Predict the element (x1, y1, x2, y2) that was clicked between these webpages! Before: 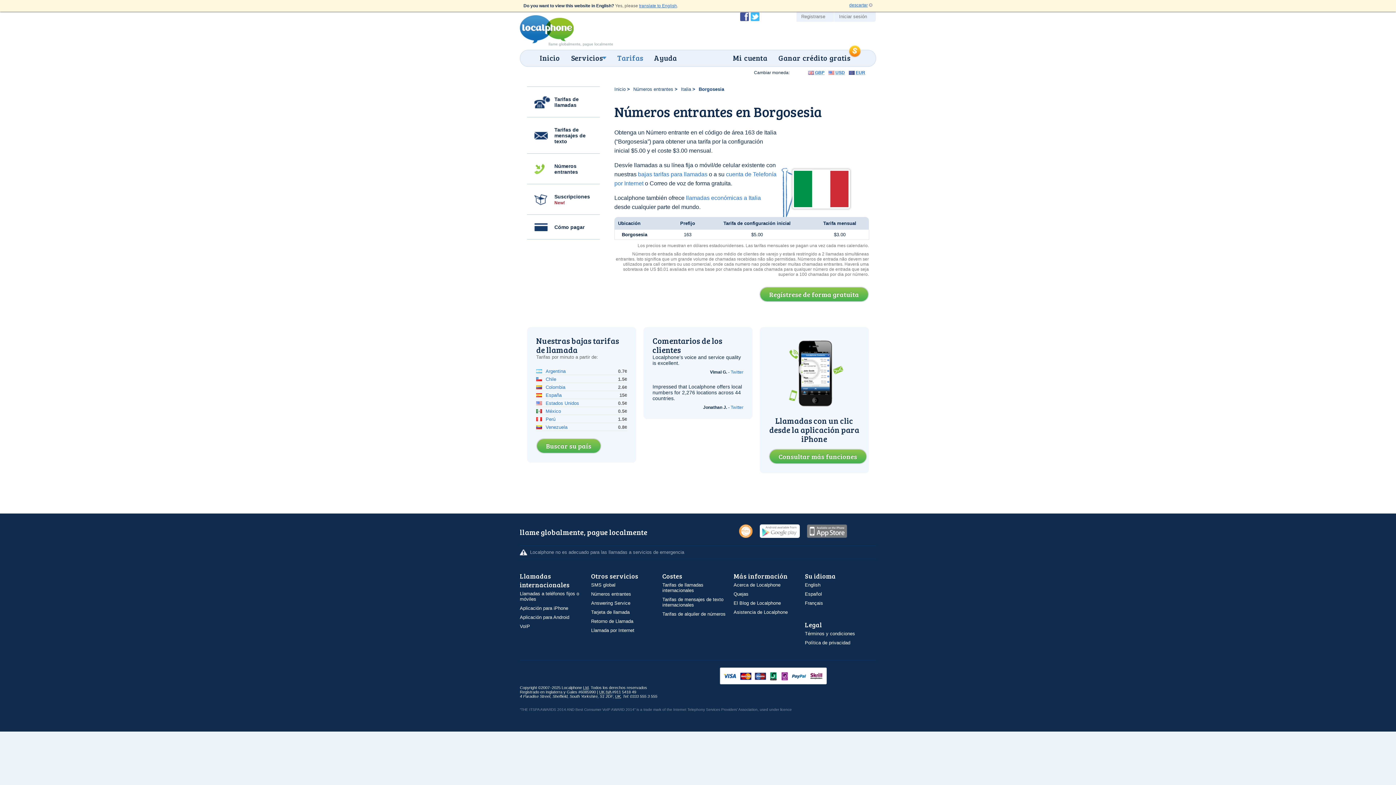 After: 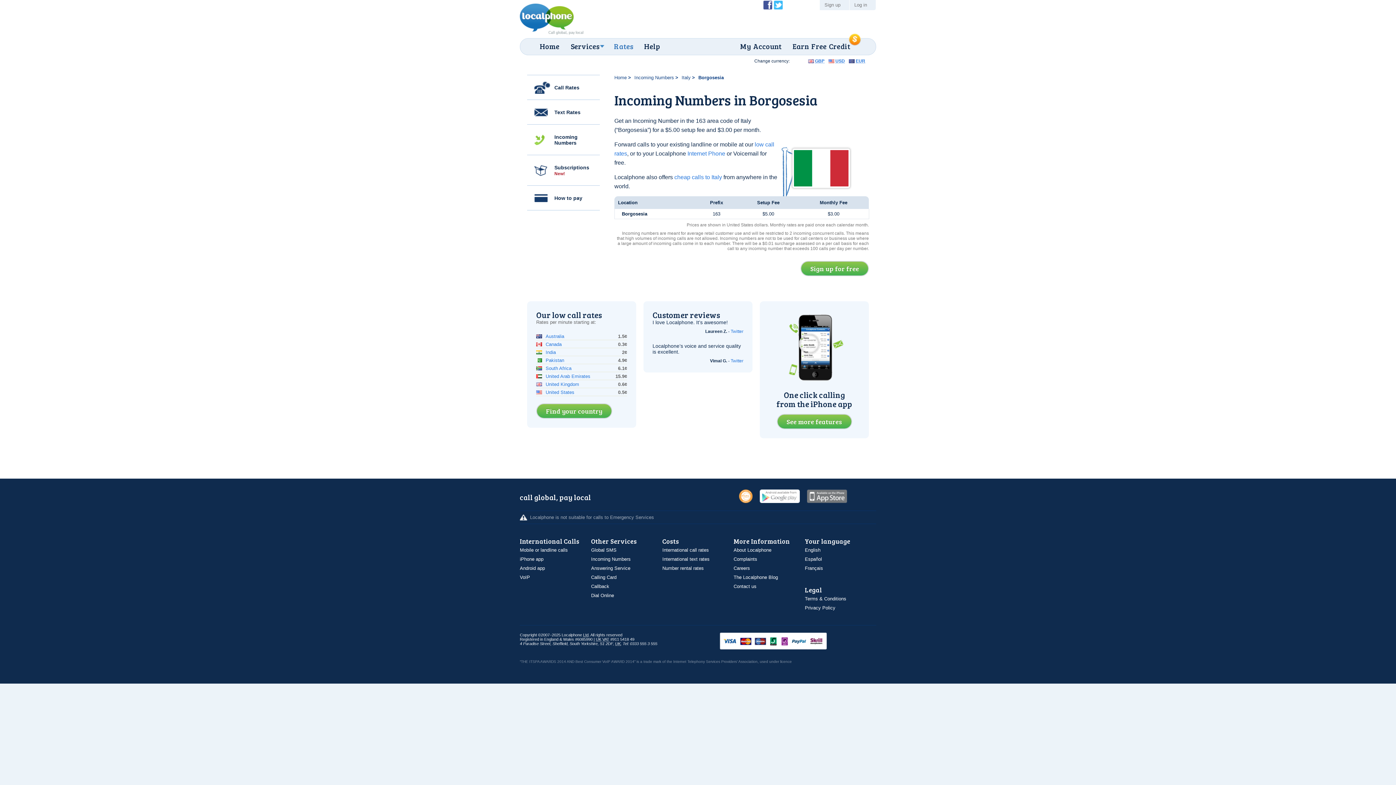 Action: bbox: (805, 582, 820, 588) label: English